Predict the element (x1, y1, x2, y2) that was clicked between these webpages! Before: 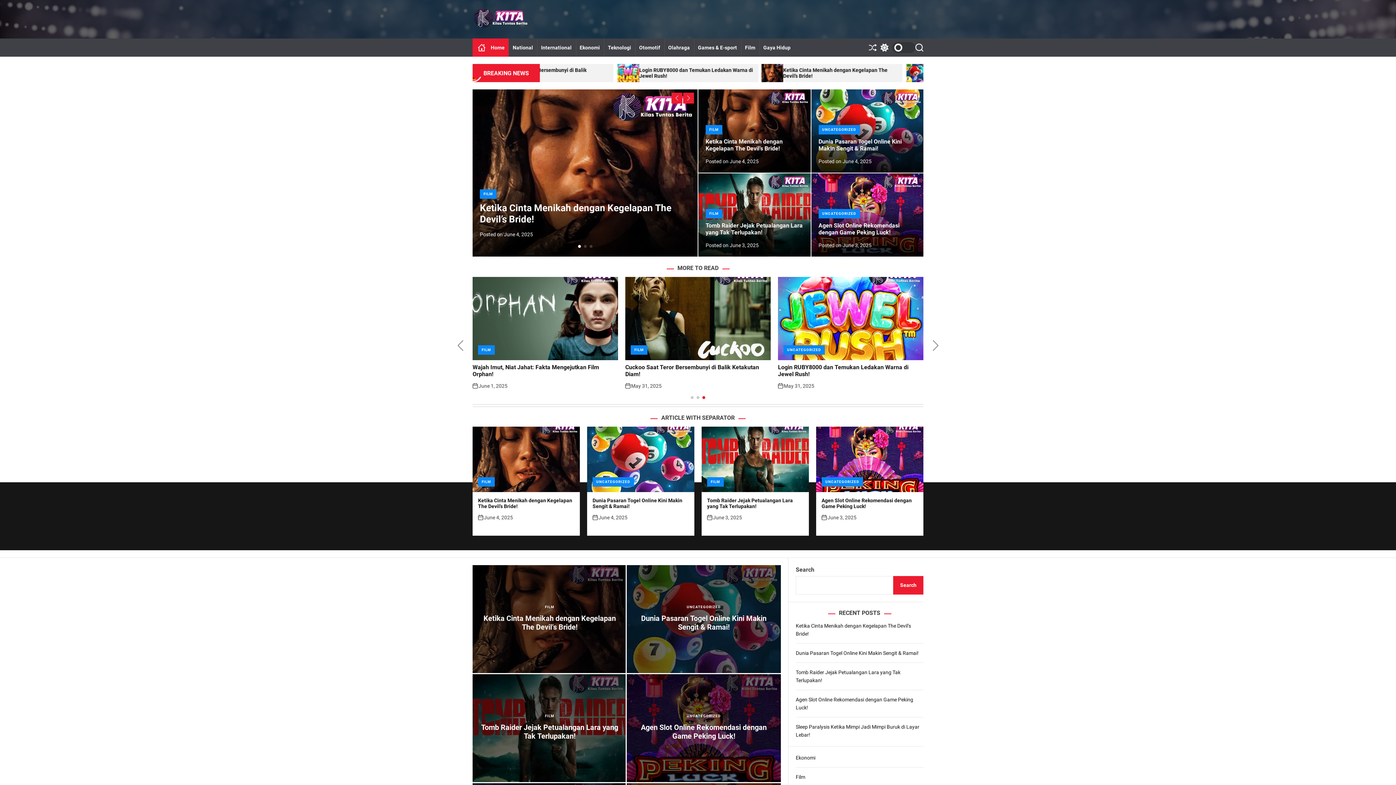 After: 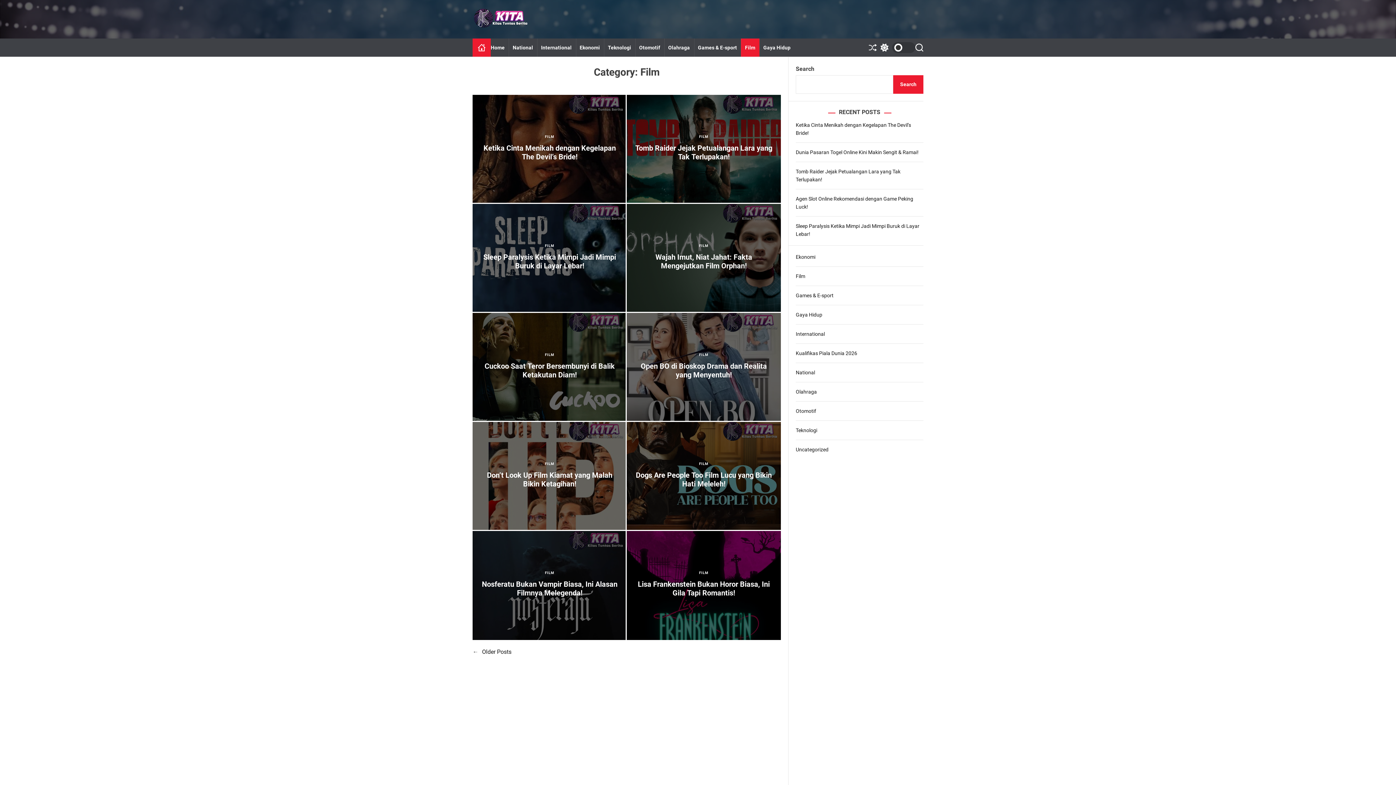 Action: label: FILM bbox: (545, 713, 554, 719)